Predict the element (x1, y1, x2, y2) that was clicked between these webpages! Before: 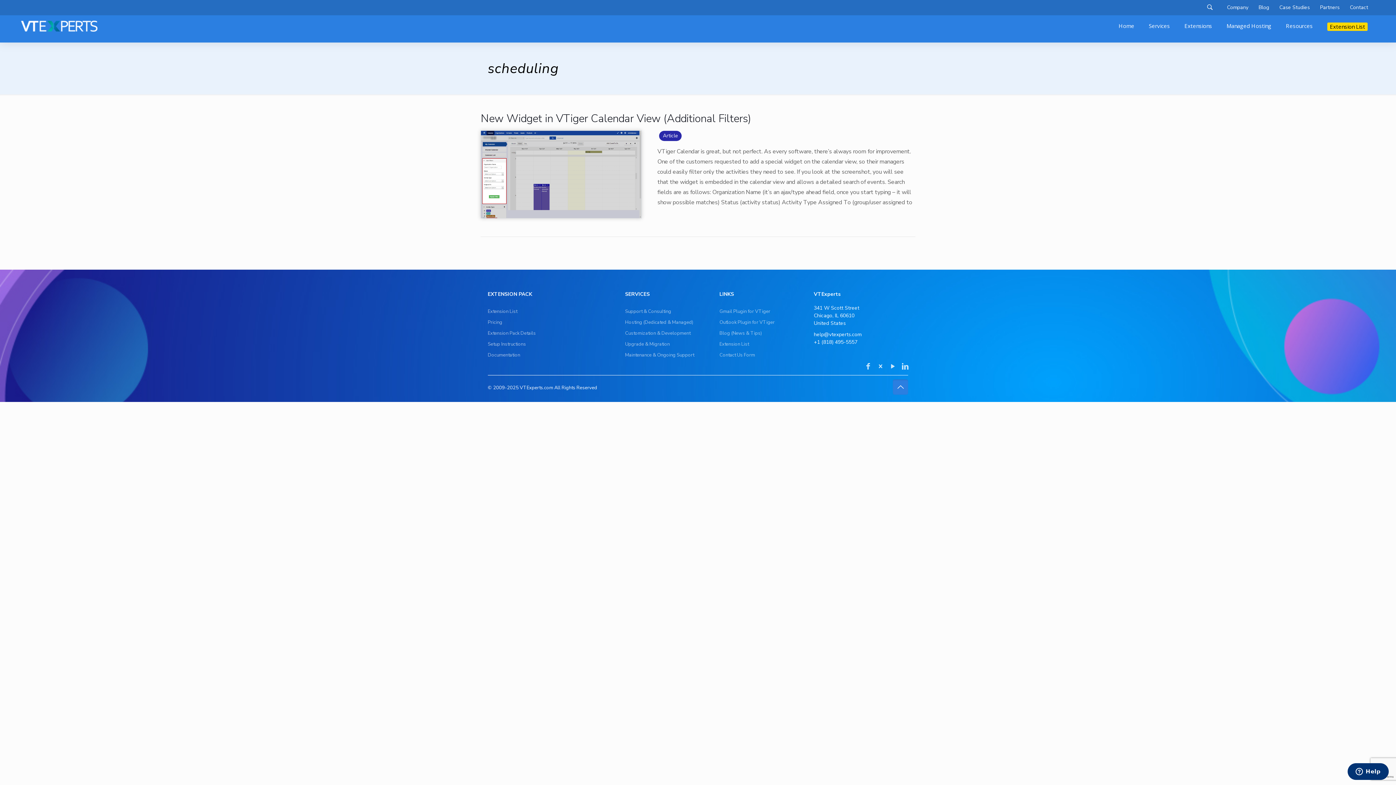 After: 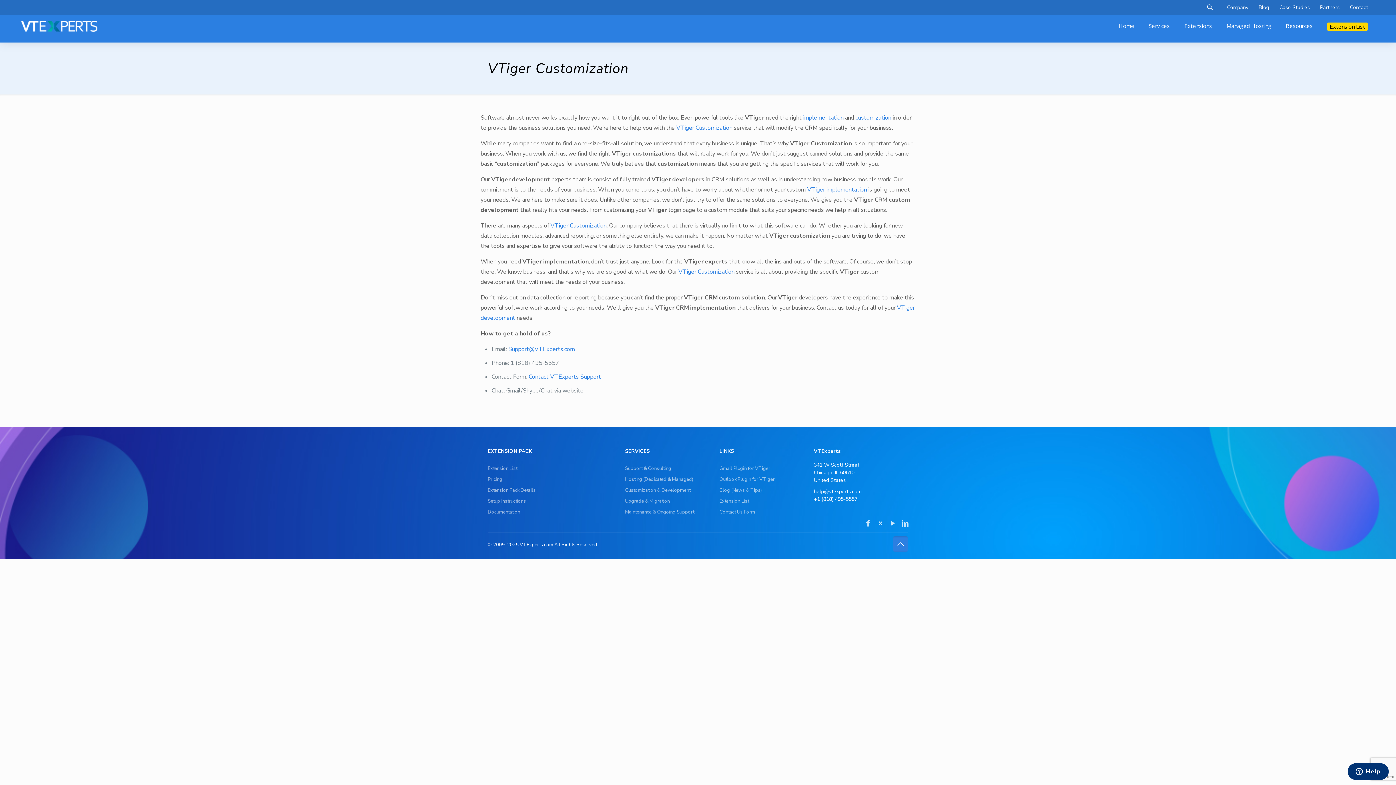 Action: bbox: (625, 328, 707, 338) label: Customization & Development